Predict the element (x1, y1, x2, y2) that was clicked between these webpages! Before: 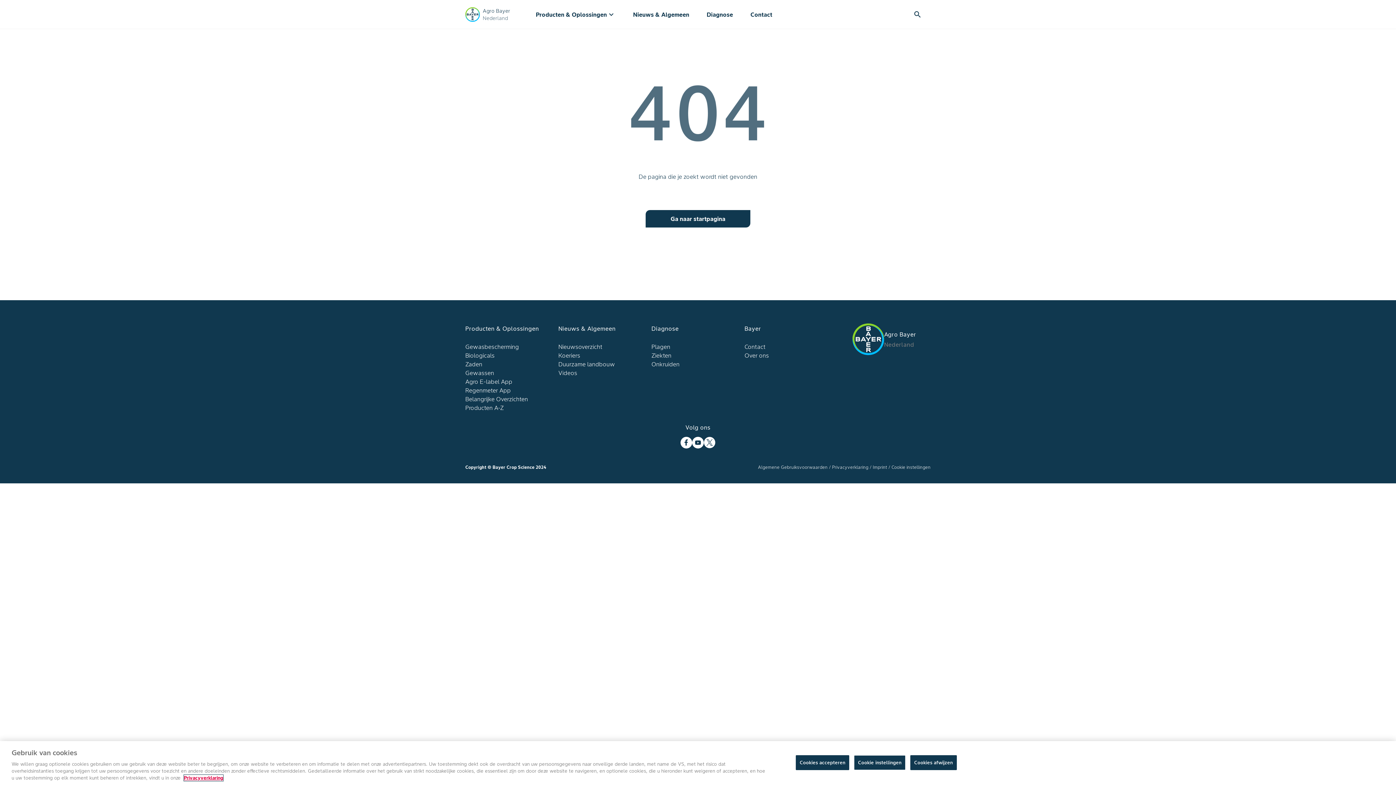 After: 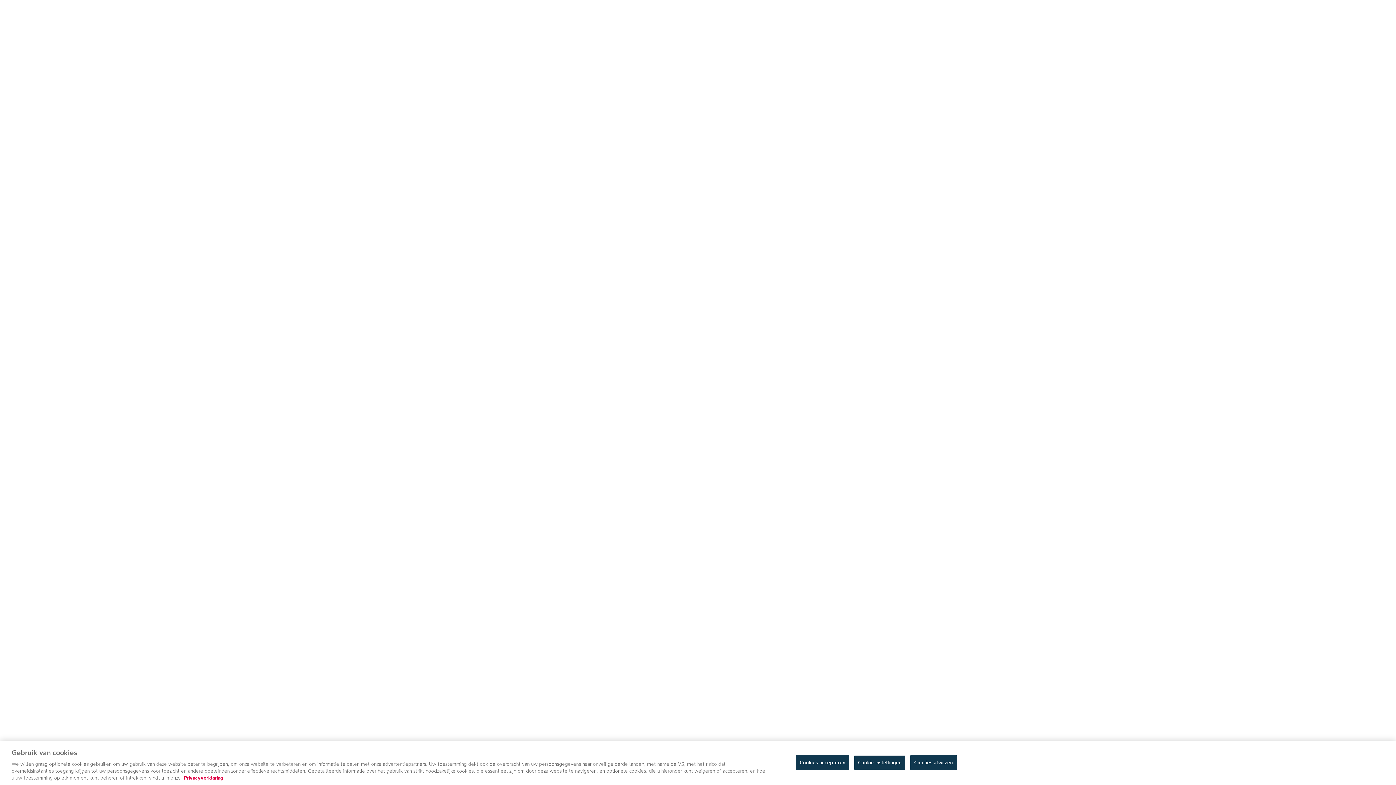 Action: bbox: (465, 210, 931, 227) label: Ga naar startpagina